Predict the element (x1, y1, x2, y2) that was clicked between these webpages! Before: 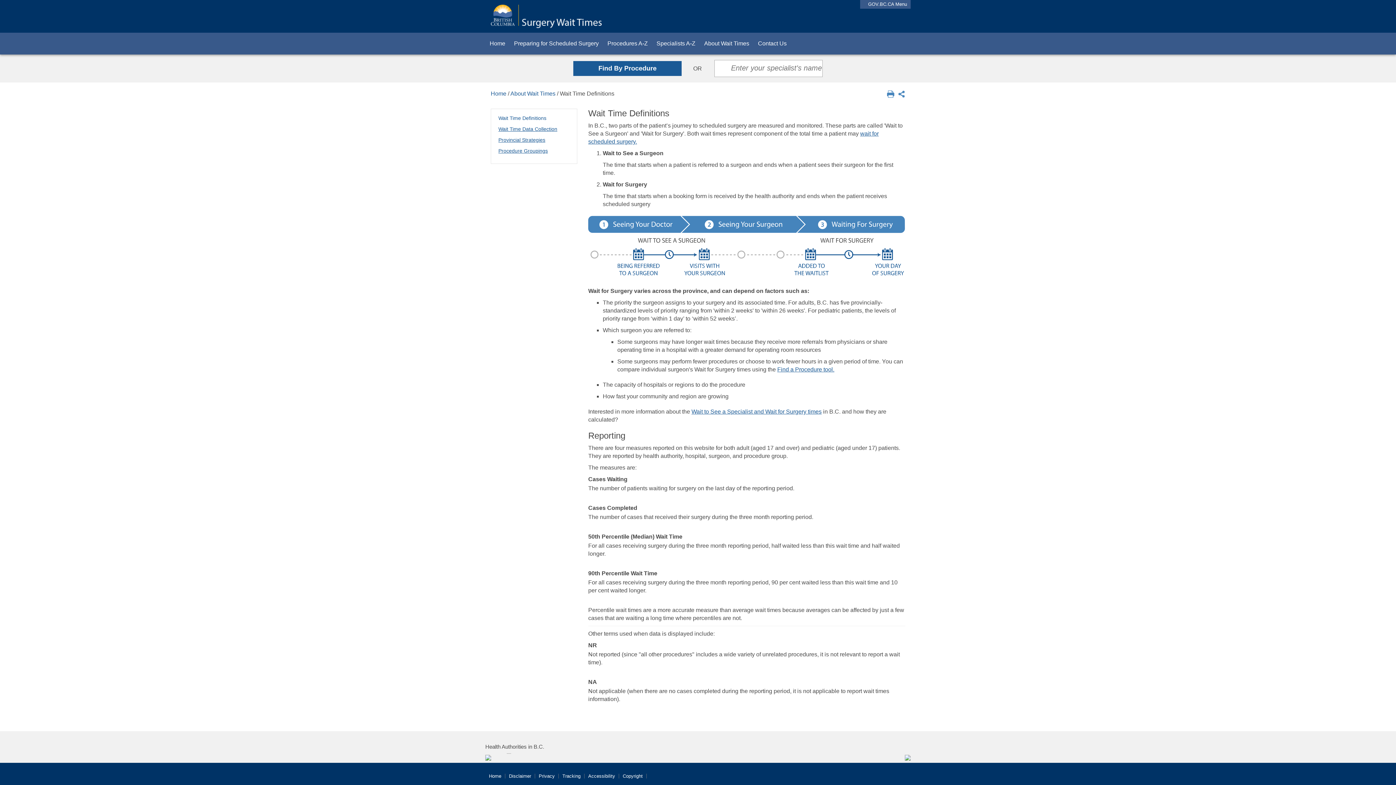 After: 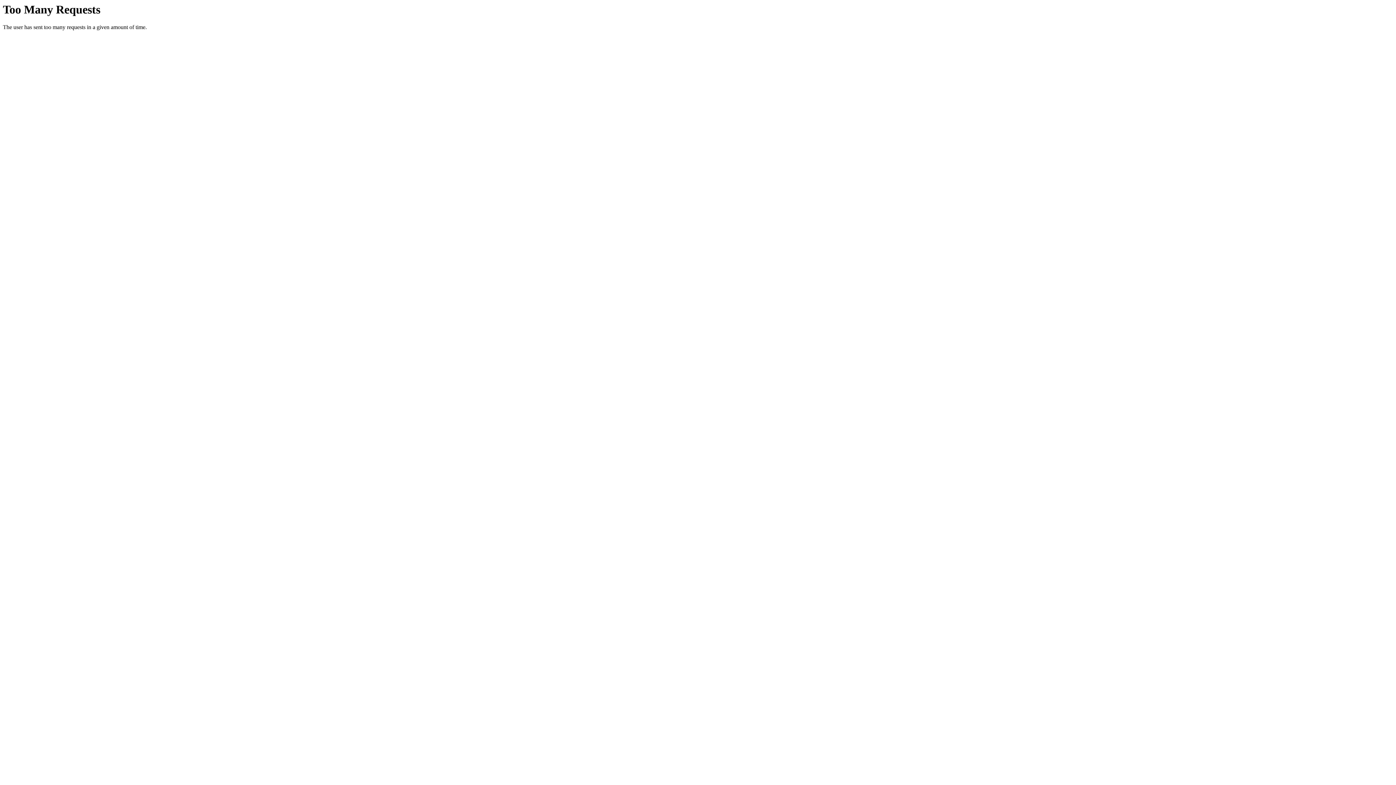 Action: bbox: (485, 32, 509, 54) label: Home